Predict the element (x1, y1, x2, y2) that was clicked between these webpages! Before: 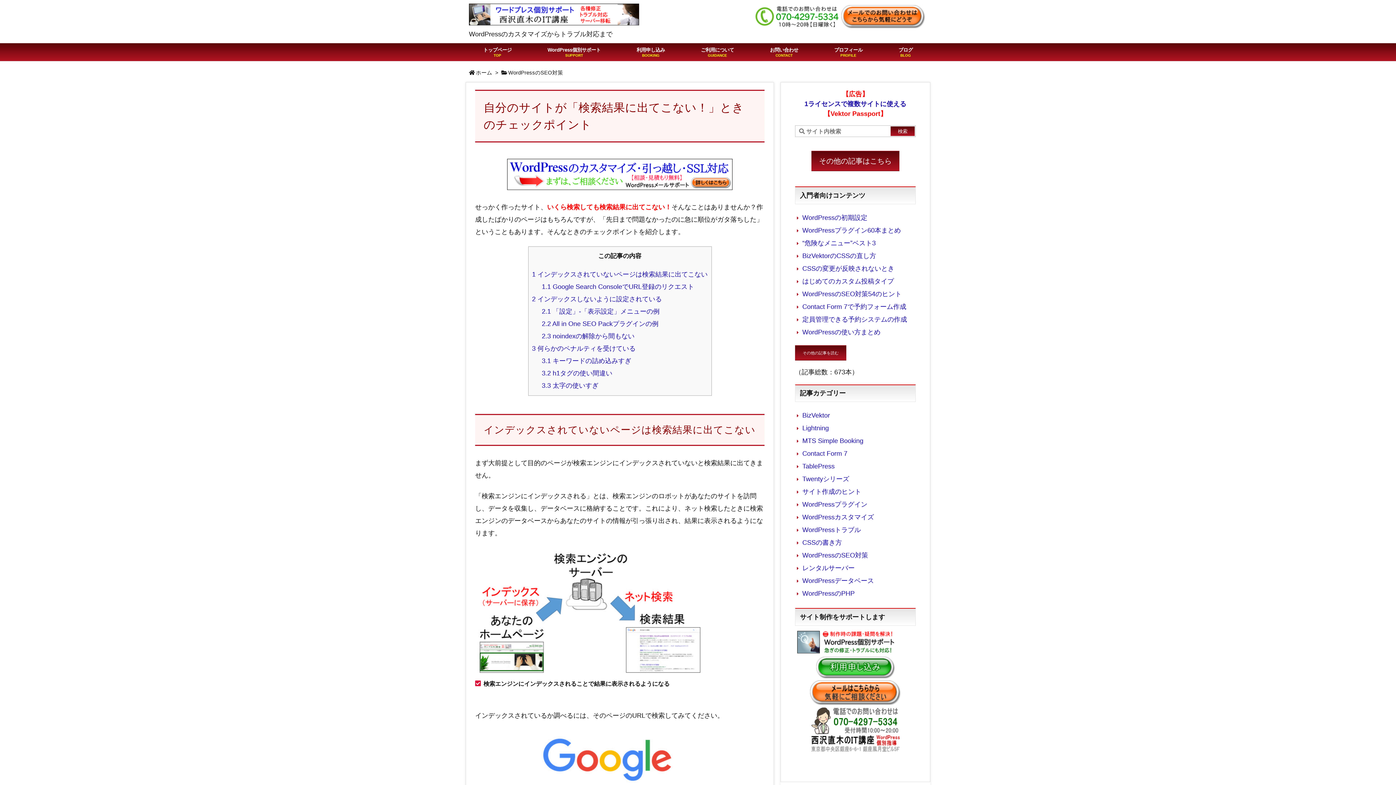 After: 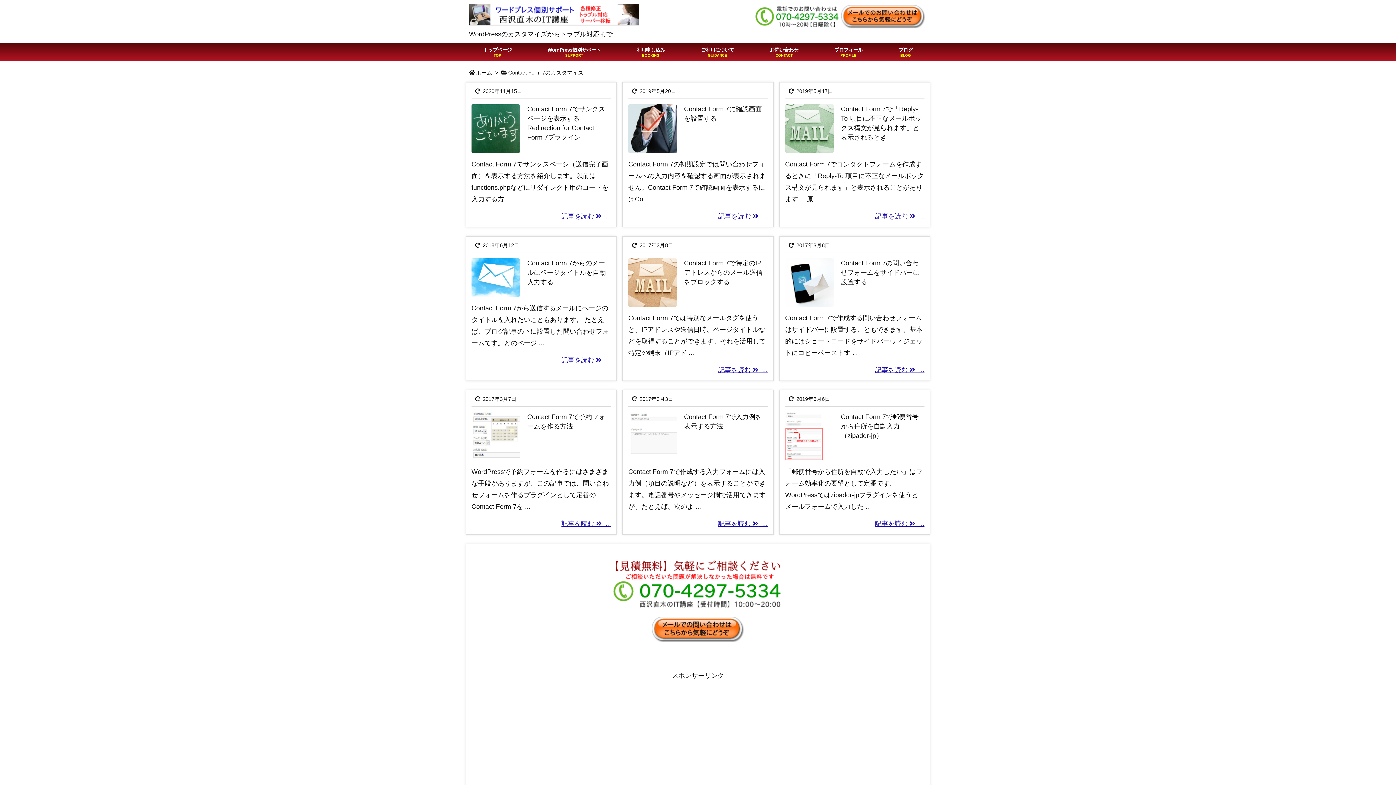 Action: bbox: (802, 450, 847, 457) label: Contact Form 7